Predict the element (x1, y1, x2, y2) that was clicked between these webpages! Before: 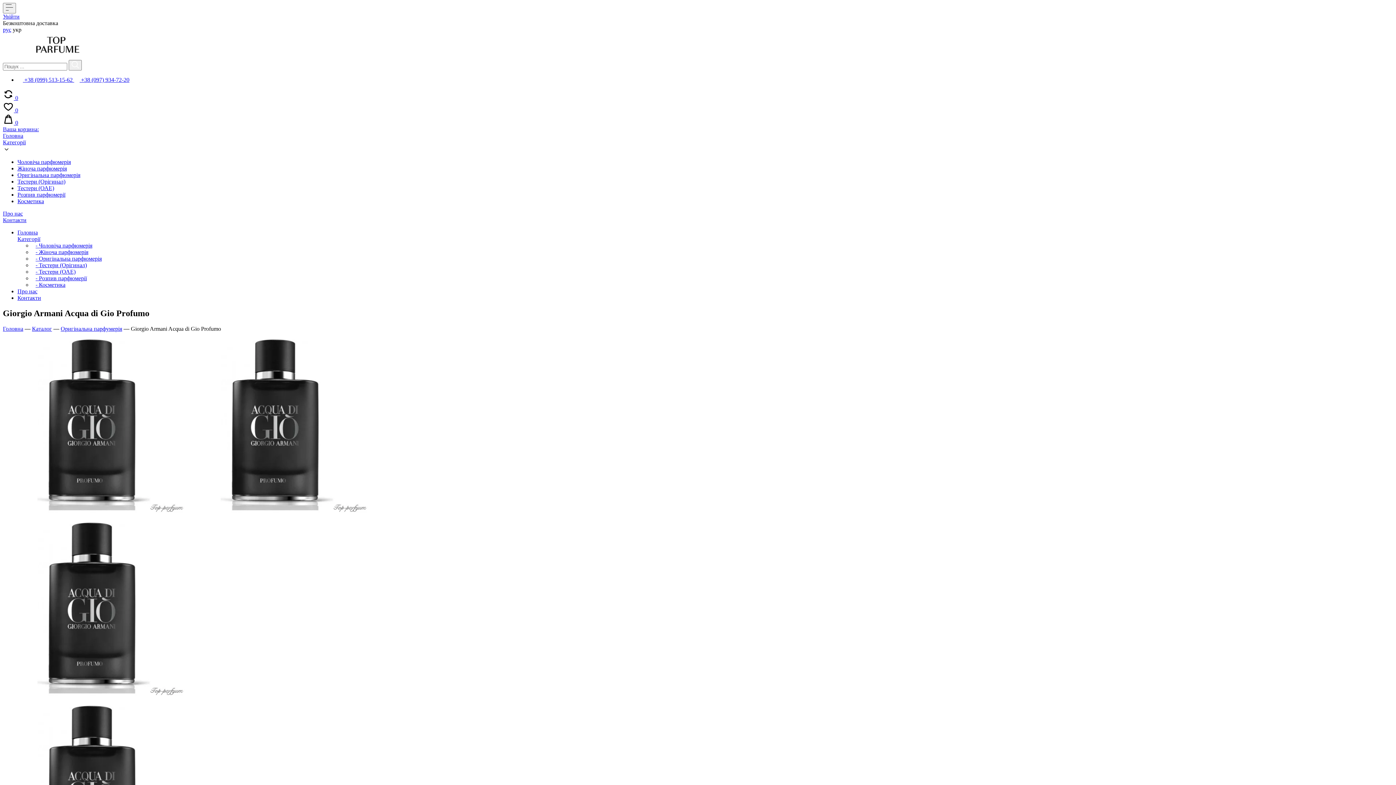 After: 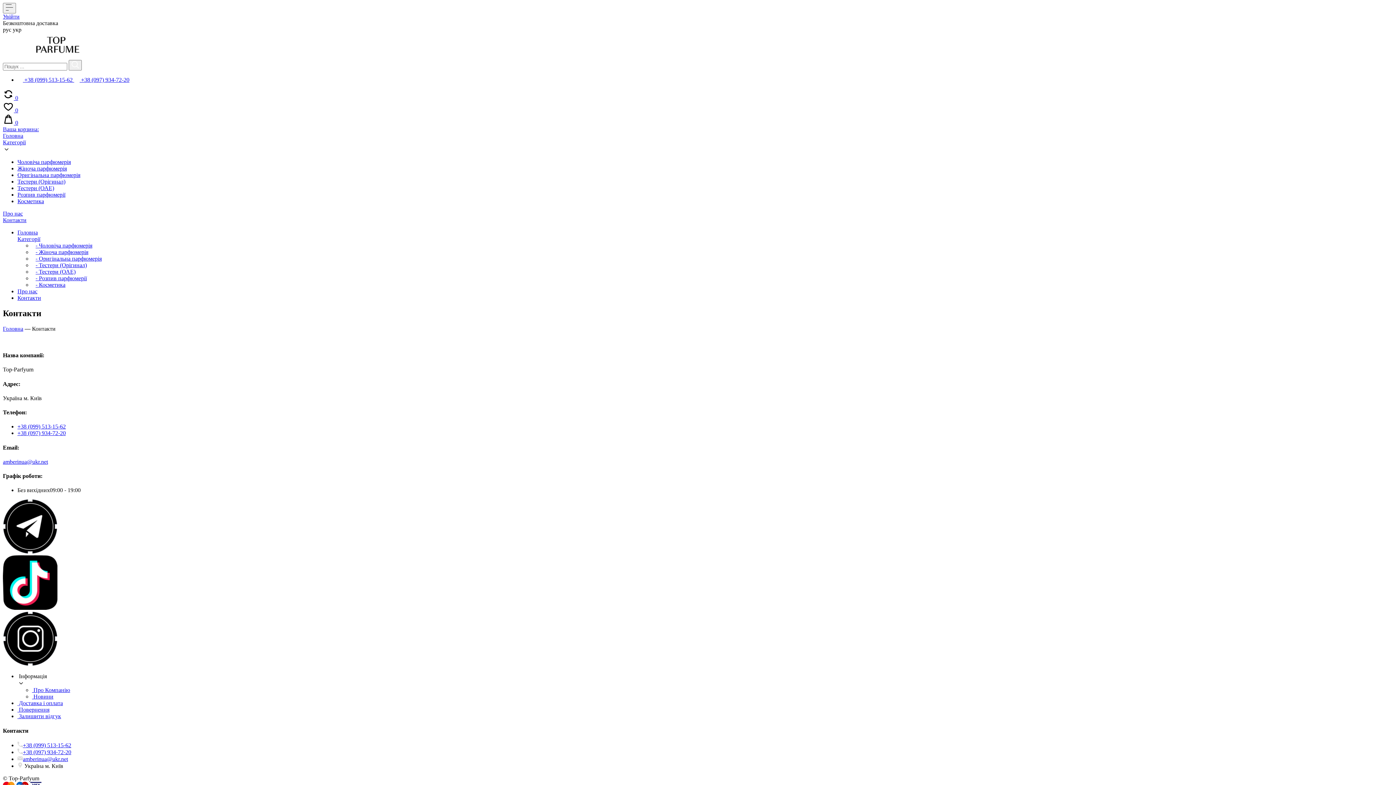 Action: bbox: (17, 294, 41, 301) label: Контакти